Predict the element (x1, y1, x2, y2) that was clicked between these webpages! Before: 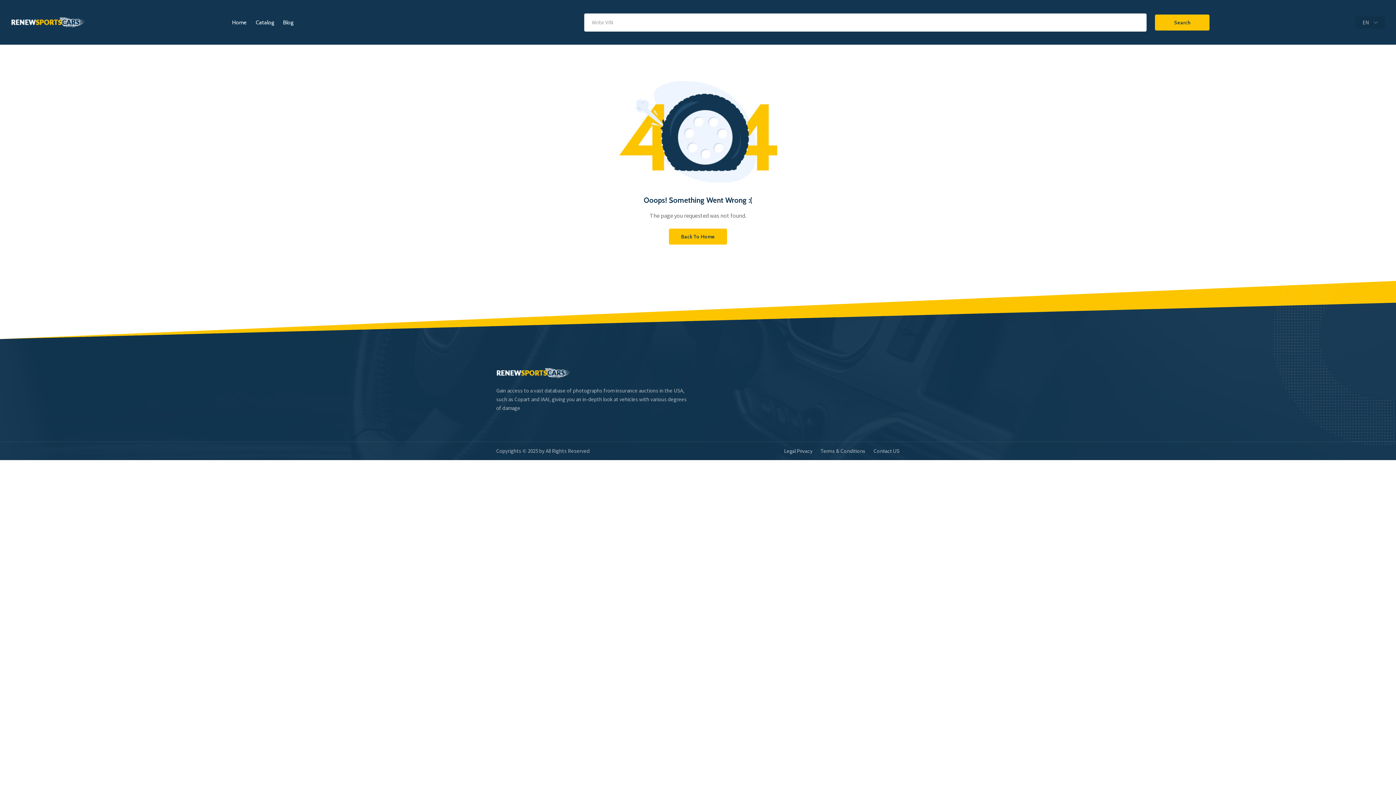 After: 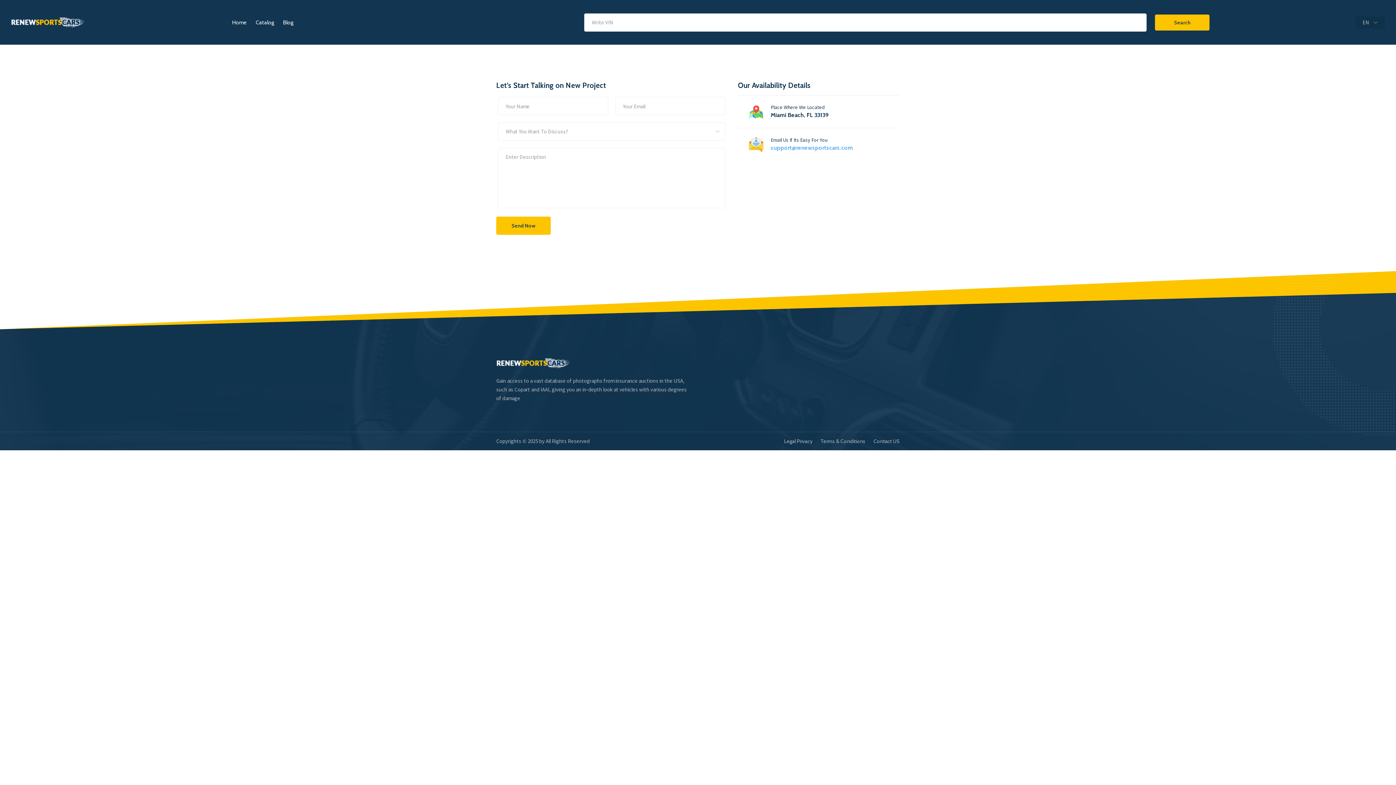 Action: bbox: (873, 448, 900, 454) label: Contact US